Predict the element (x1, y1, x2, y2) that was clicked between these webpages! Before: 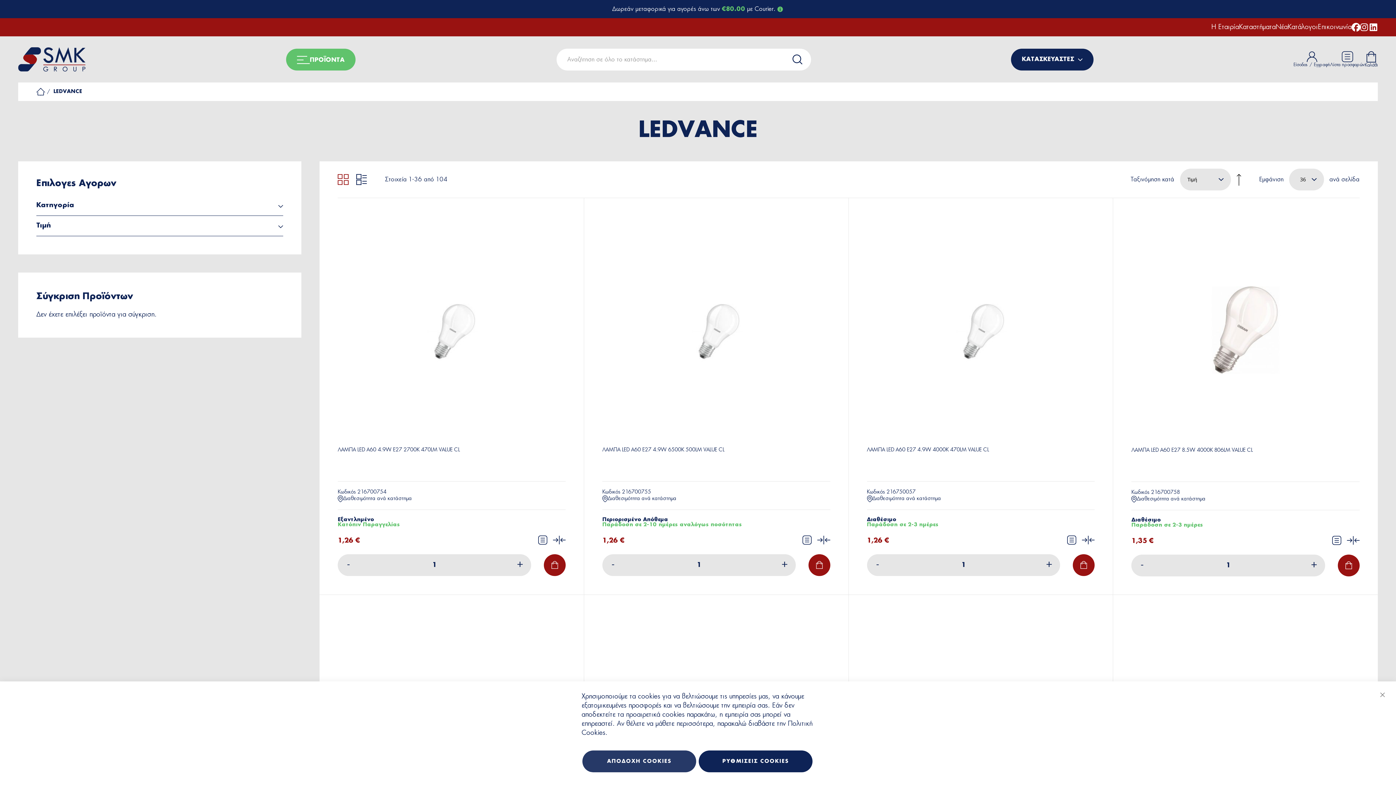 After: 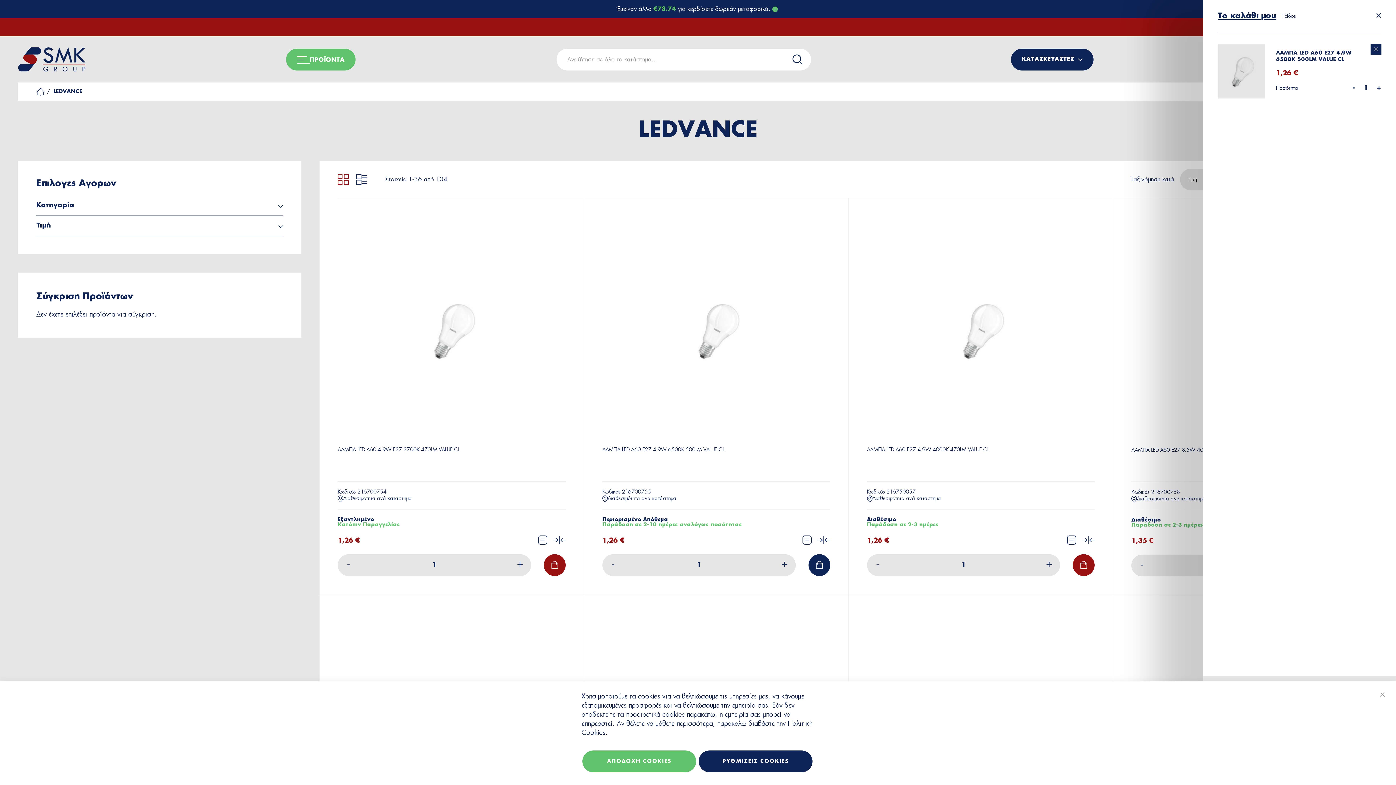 Action: bbox: (808, 554, 830, 576)